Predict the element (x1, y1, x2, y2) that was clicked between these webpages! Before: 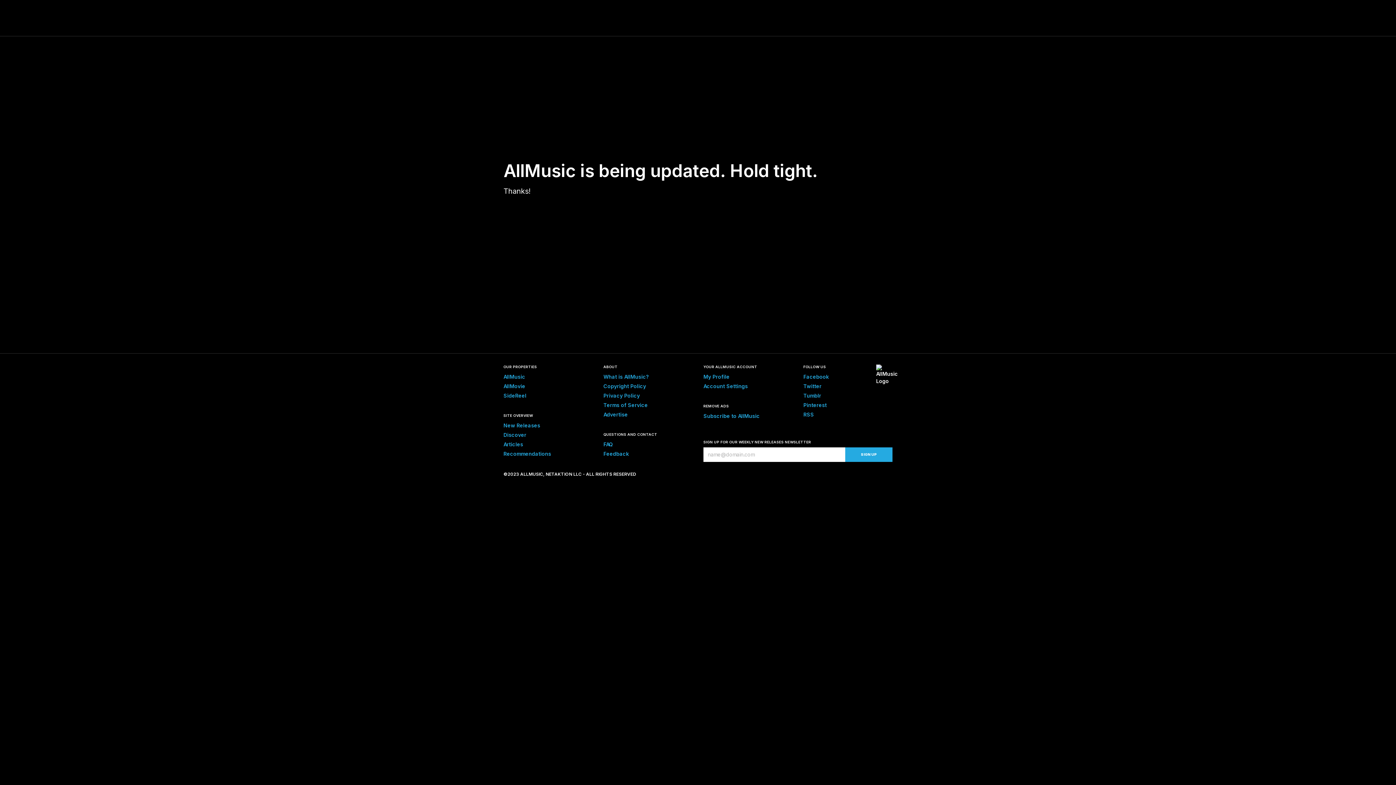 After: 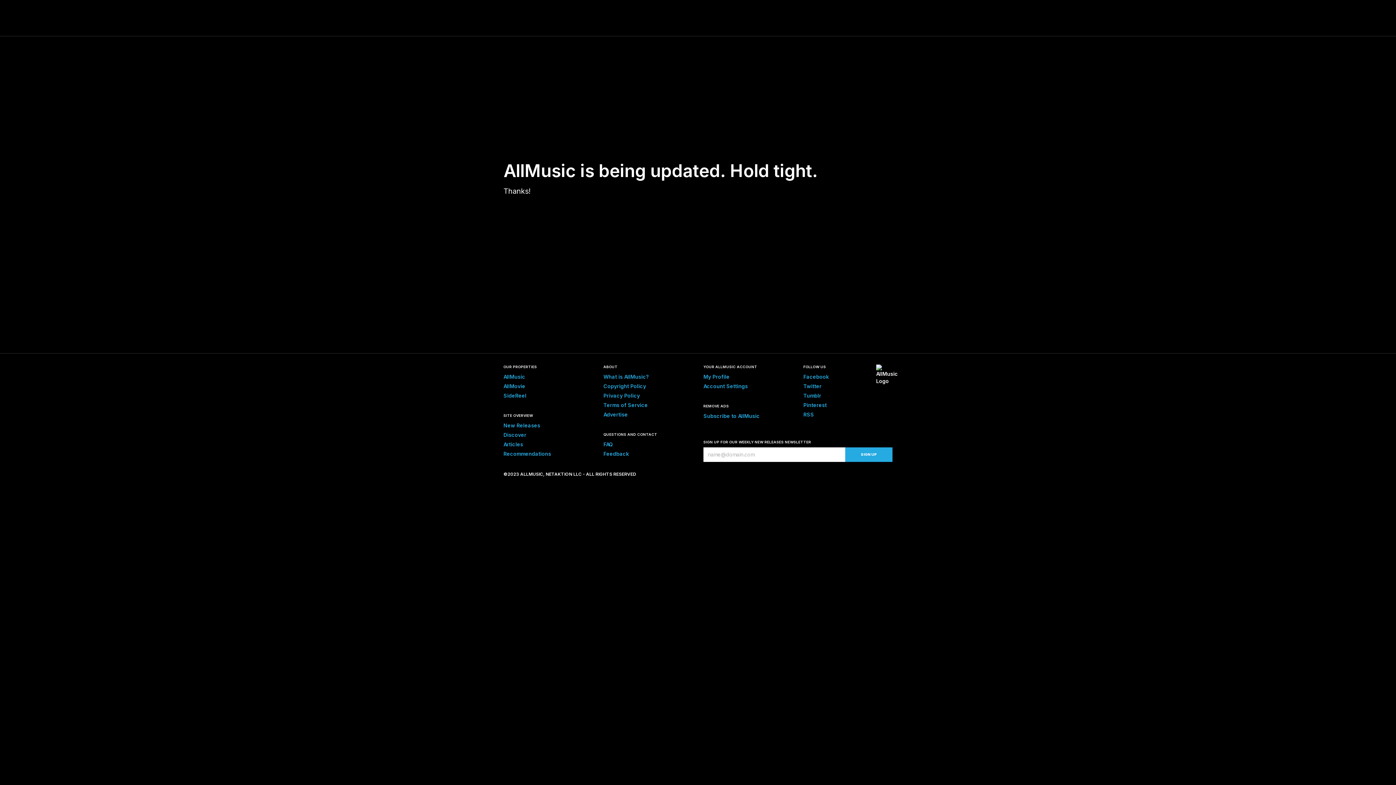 Action: label: Tumblr bbox: (803, 392, 821, 398)